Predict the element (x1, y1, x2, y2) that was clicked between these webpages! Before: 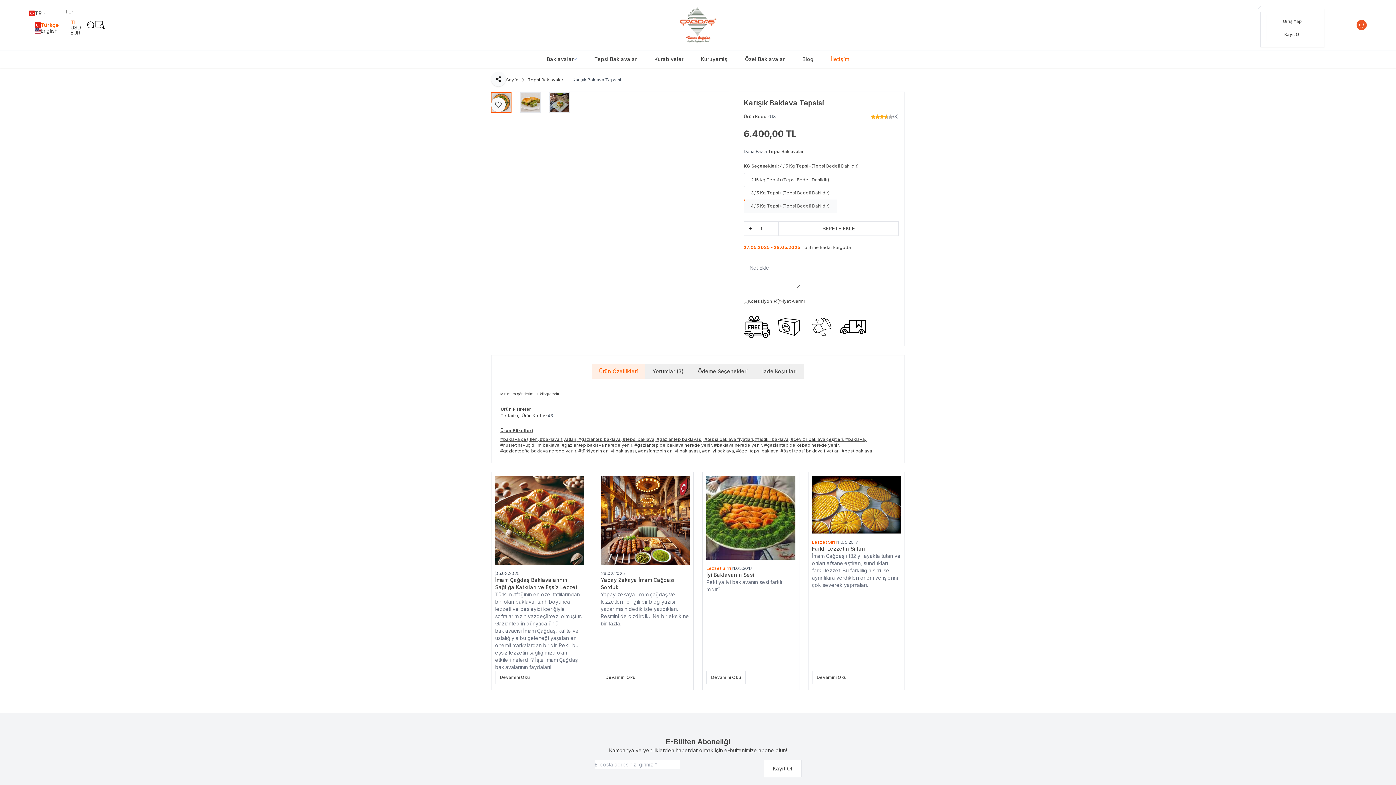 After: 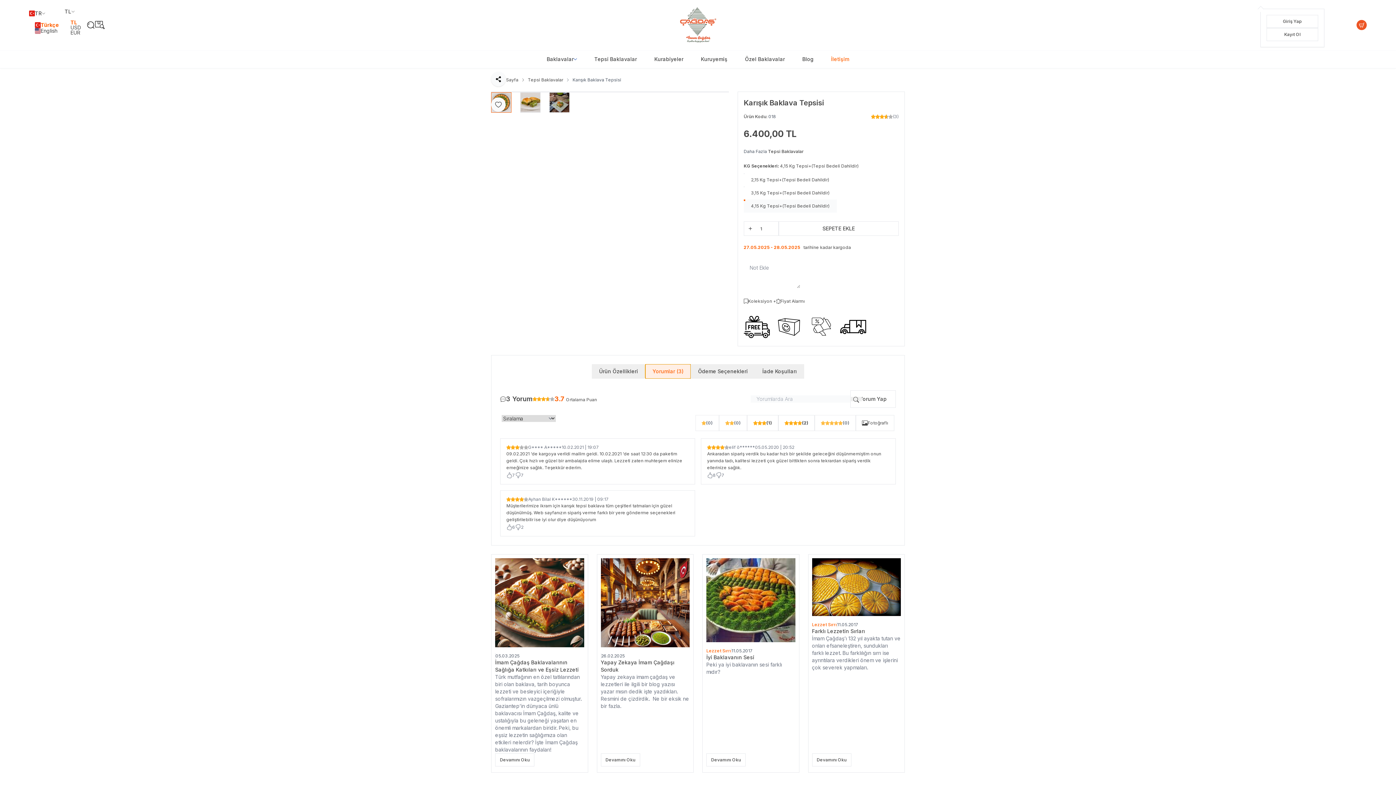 Action: label: Yorumlar (3) bbox: (645, 364, 690, 379)